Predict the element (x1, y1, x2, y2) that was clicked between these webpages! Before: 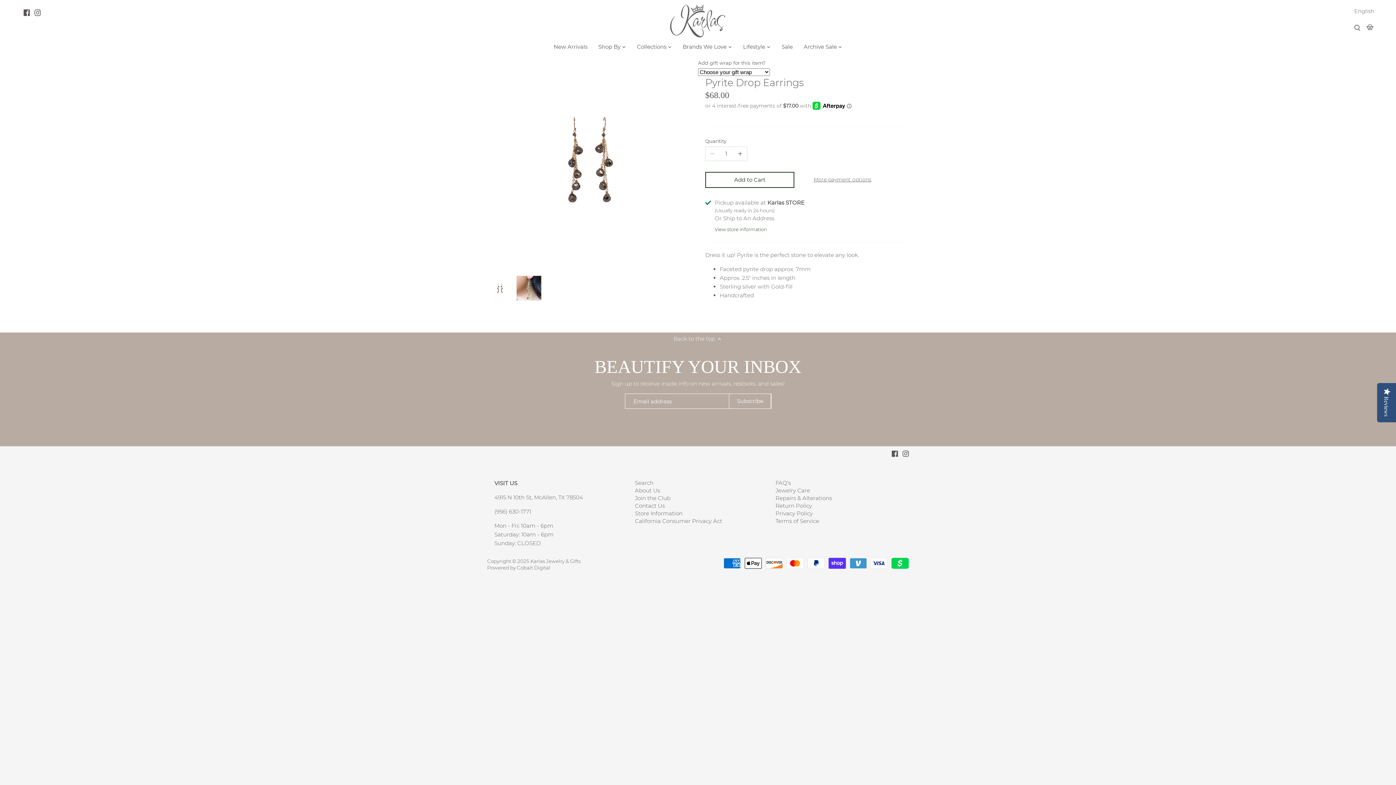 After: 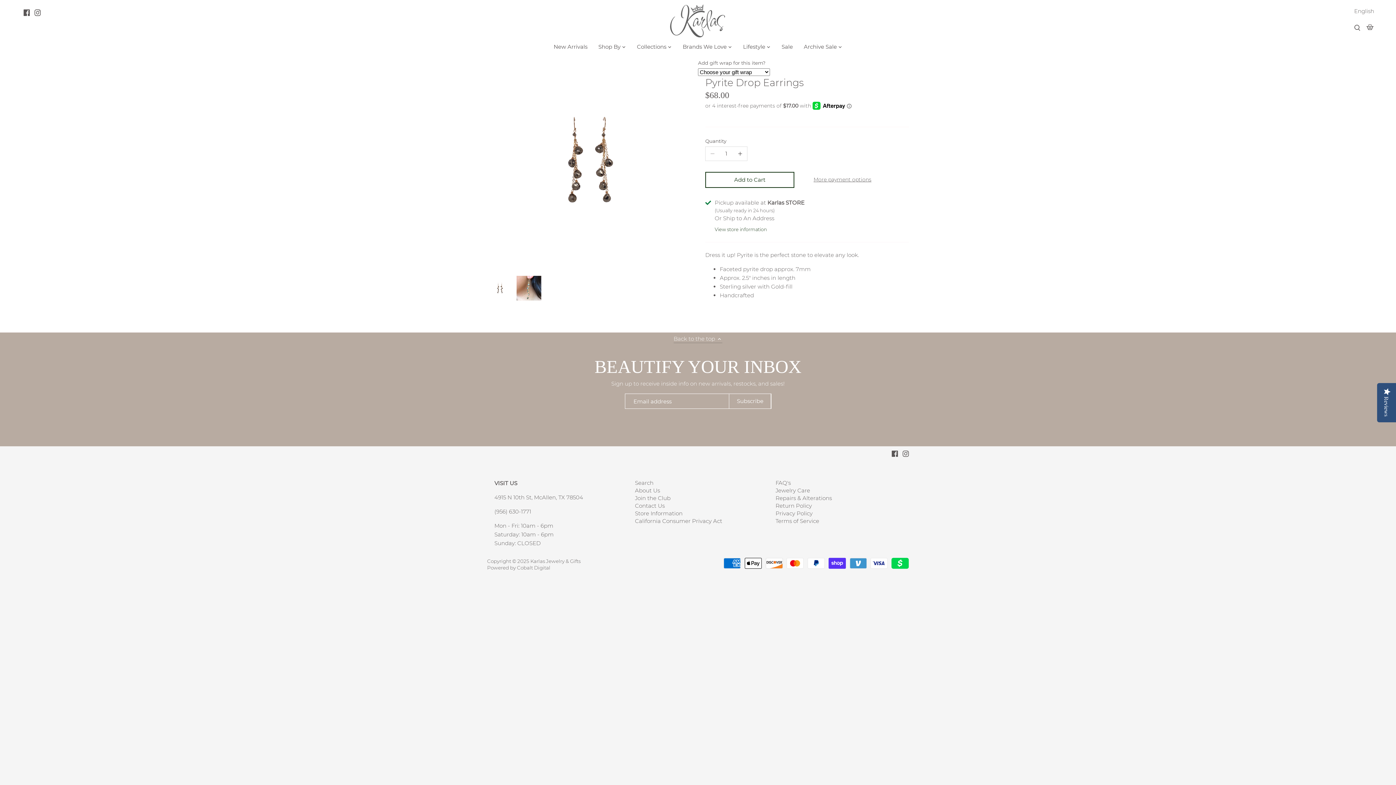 Action: label: Back to the top  bbox: (673, 334, 722, 343)